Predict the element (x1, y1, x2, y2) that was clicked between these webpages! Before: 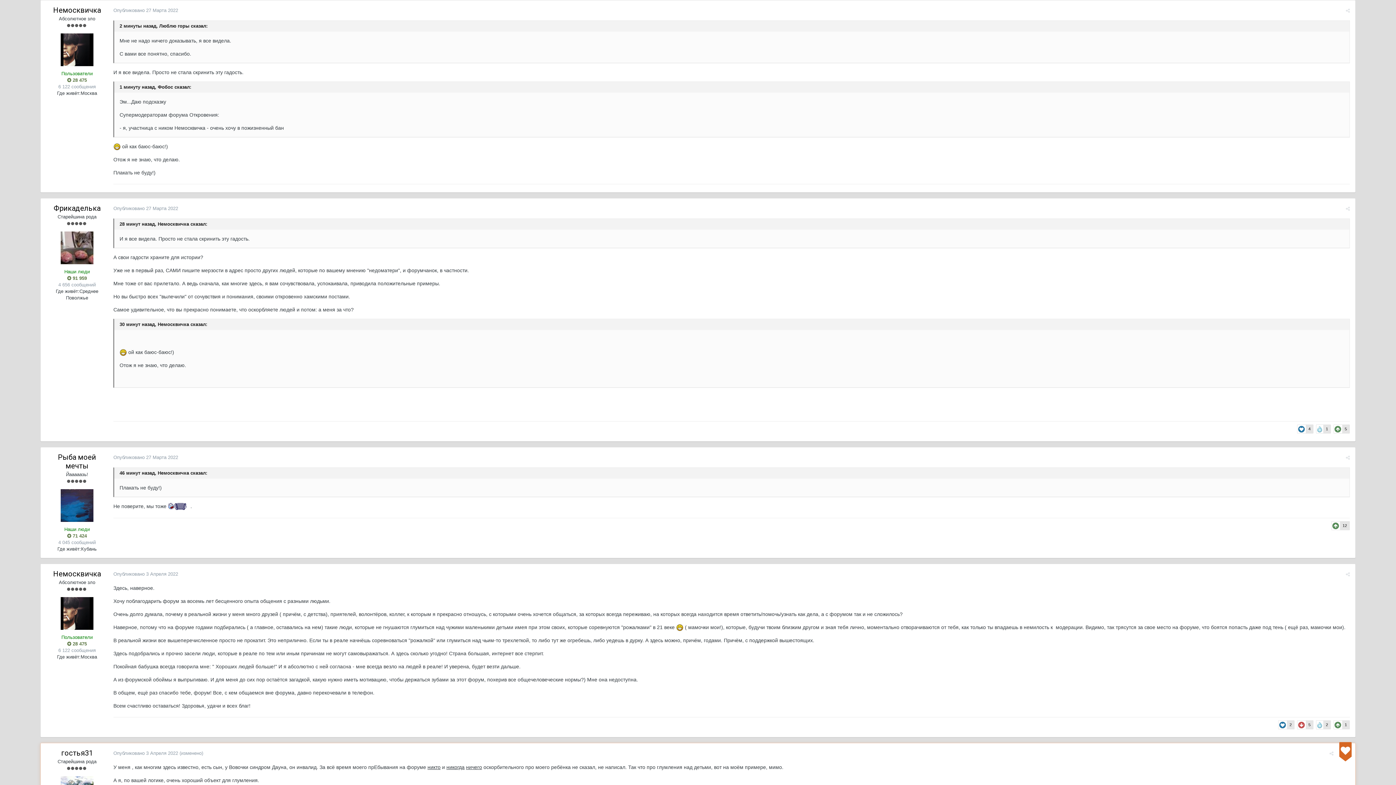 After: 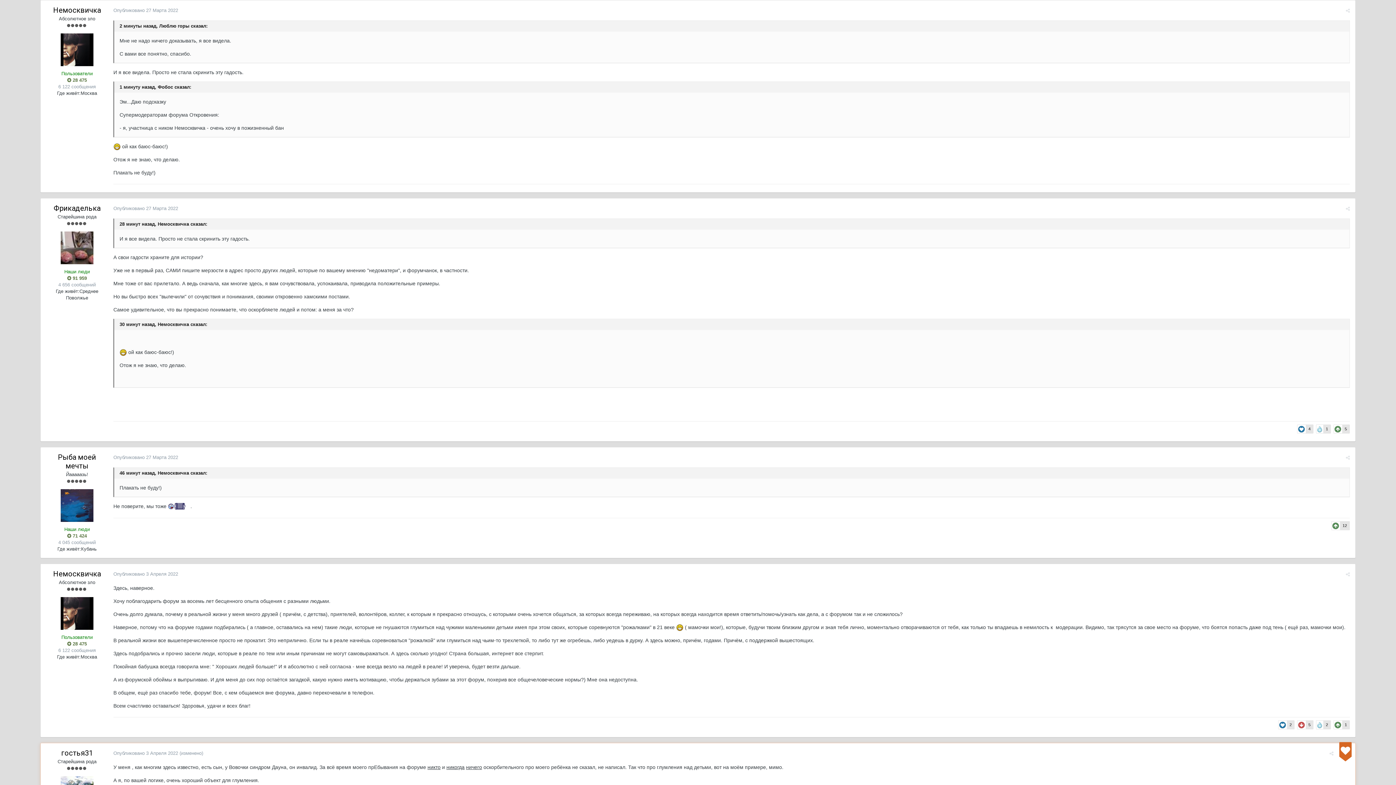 Action: label: Опубликовано 27 Марта 2022 bbox: (113, 7, 178, 13)